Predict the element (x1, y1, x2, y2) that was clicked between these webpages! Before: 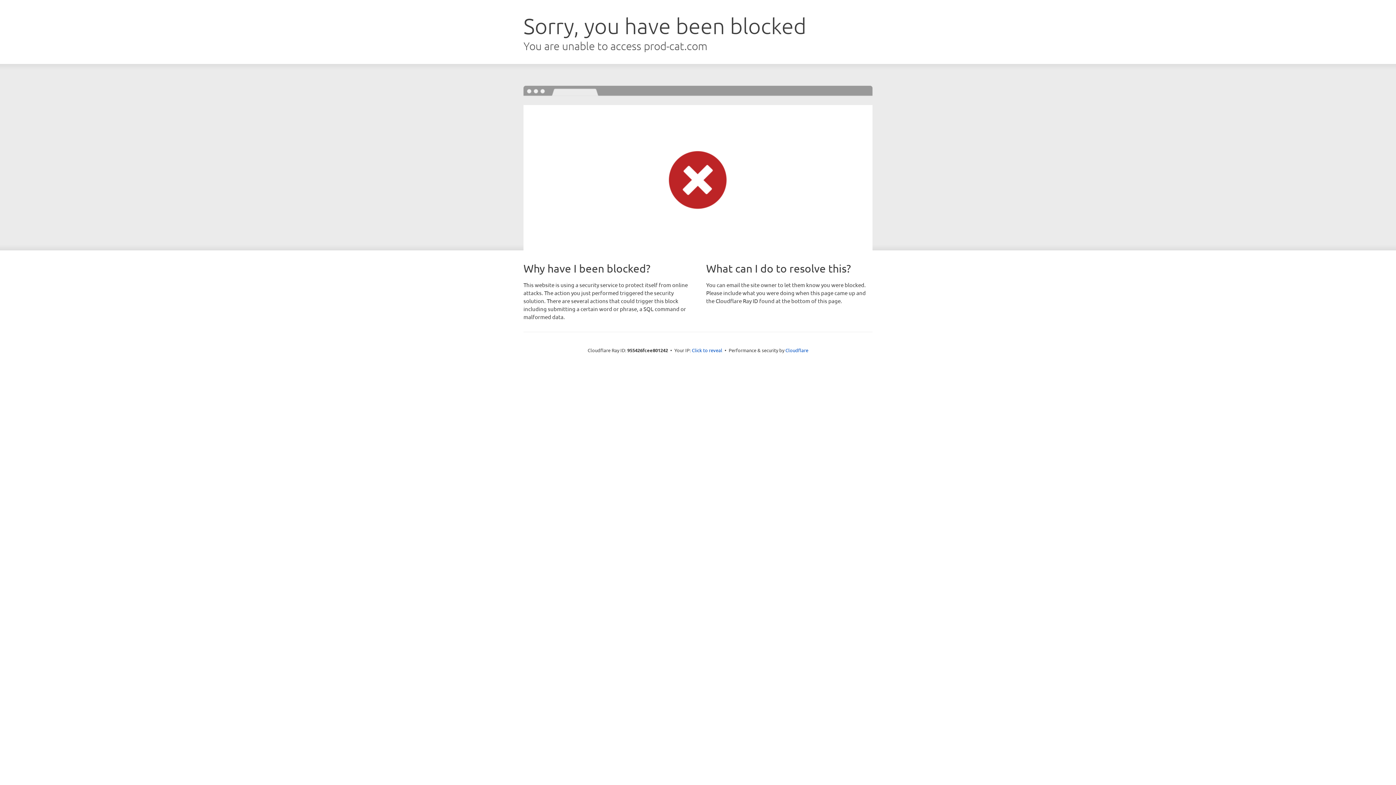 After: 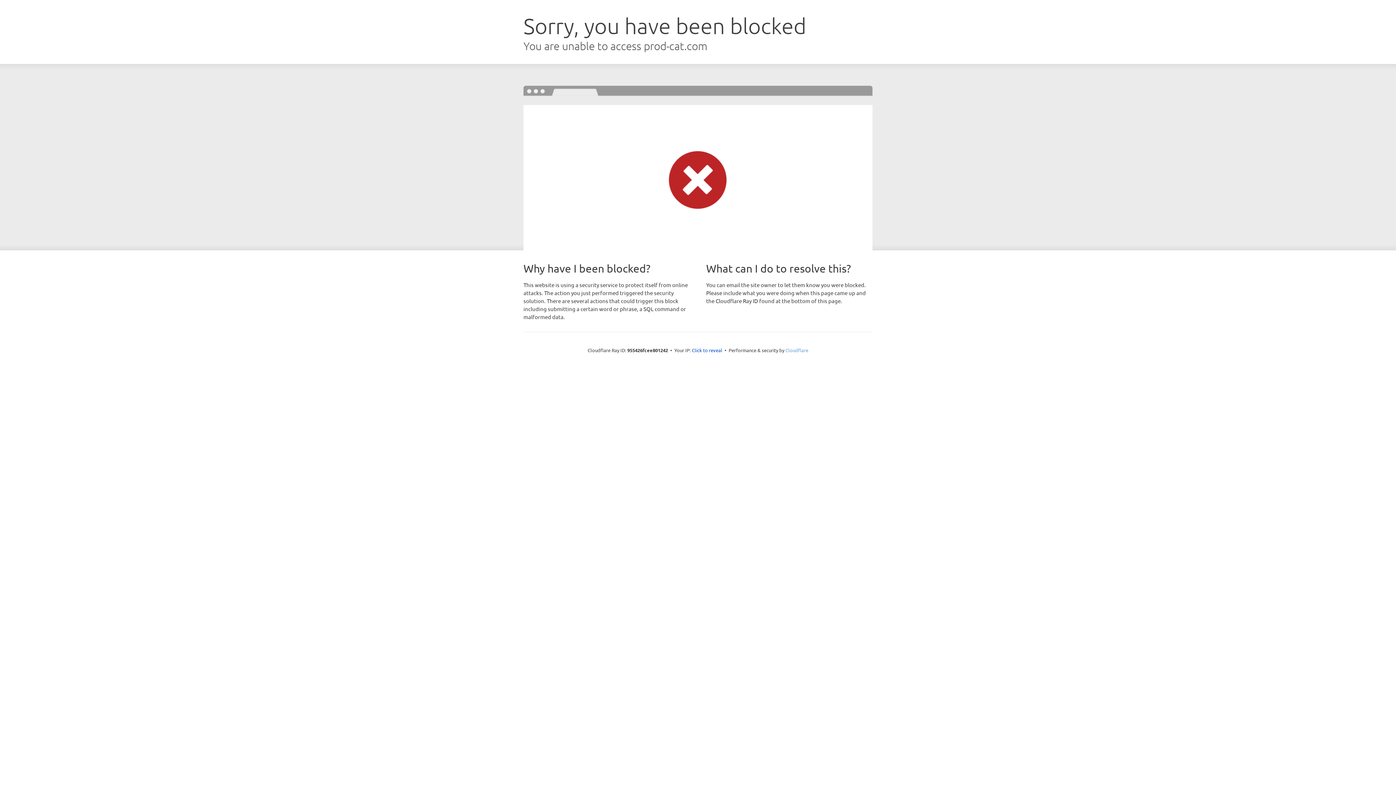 Action: bbox: (785, 347, 808, 353) label: Cloudflare